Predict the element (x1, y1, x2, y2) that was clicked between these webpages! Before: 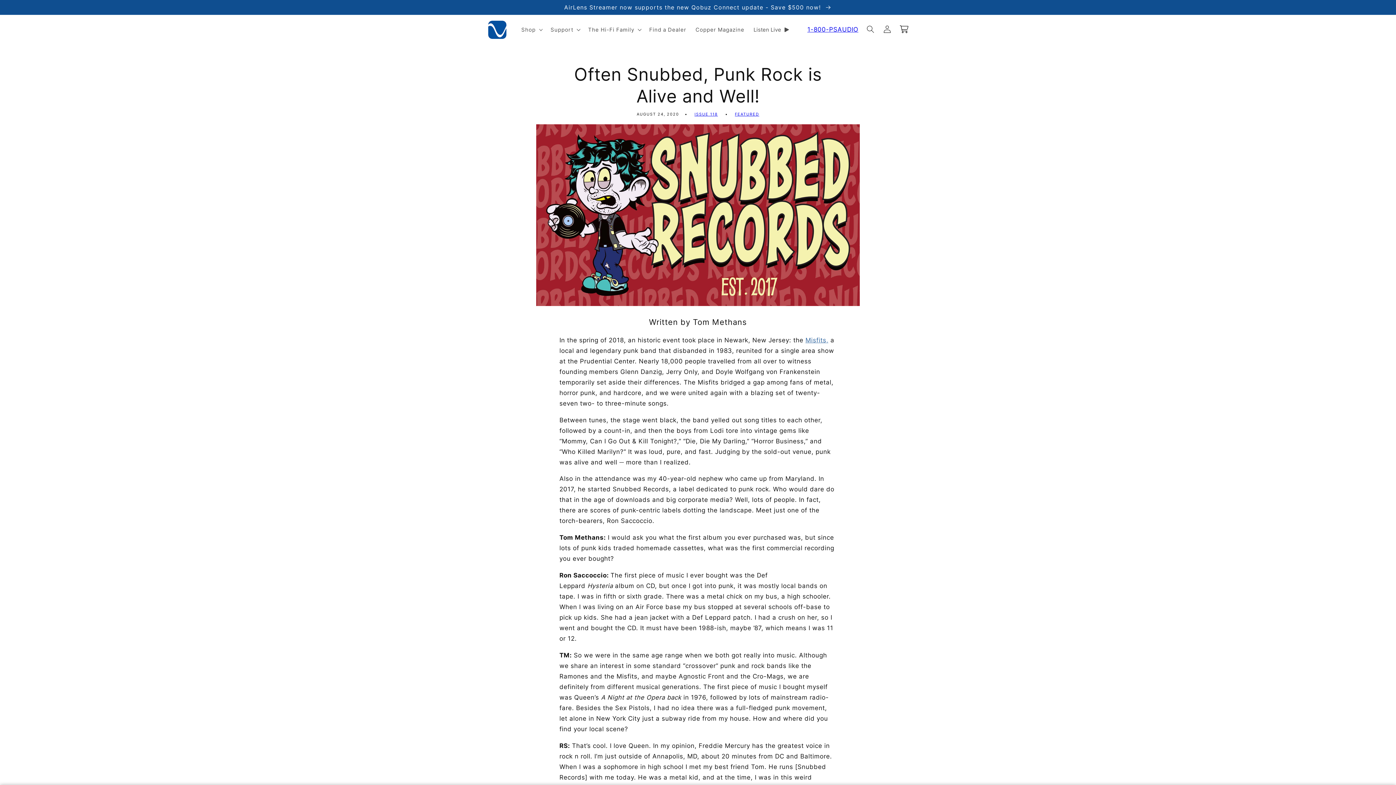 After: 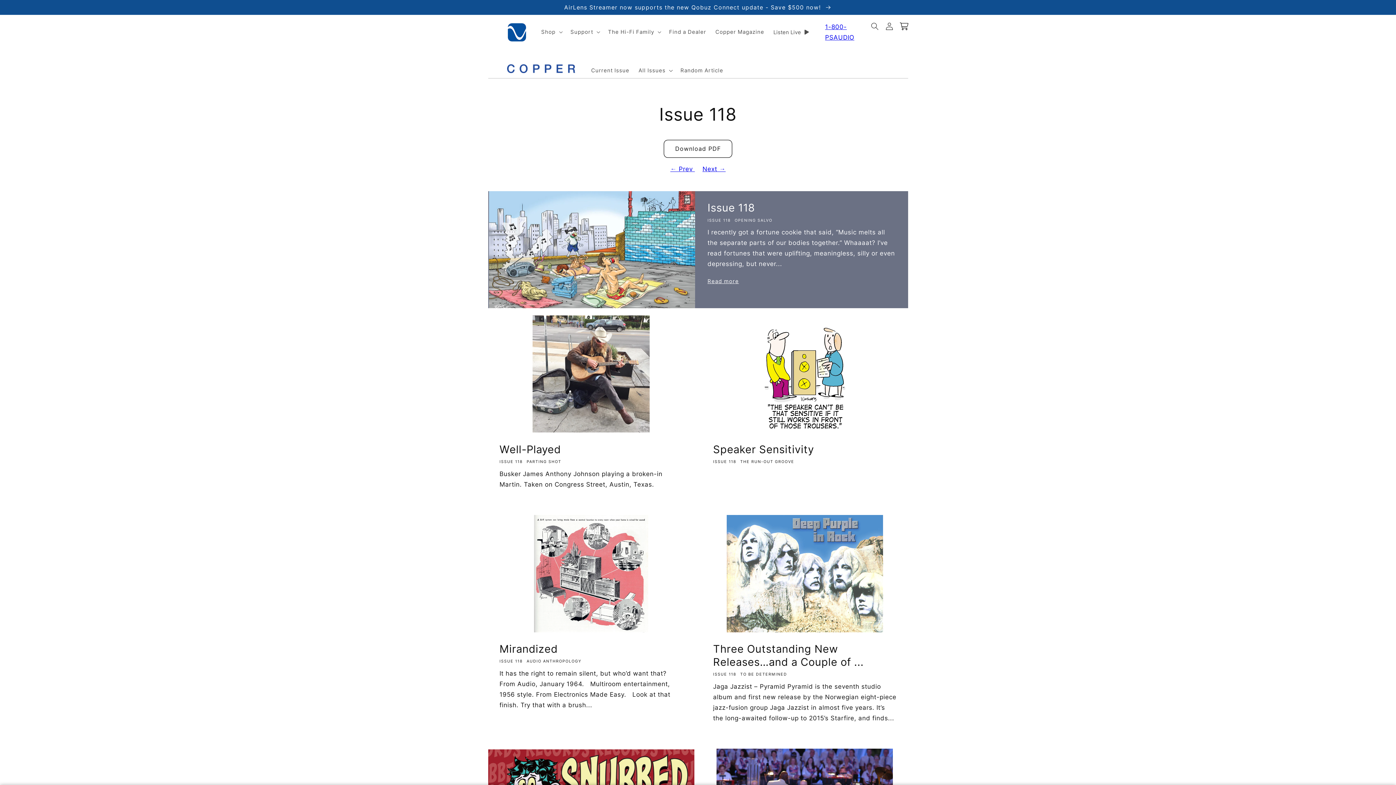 Action: bbox: (694, 111, 718, 116) label: ISSUE 118